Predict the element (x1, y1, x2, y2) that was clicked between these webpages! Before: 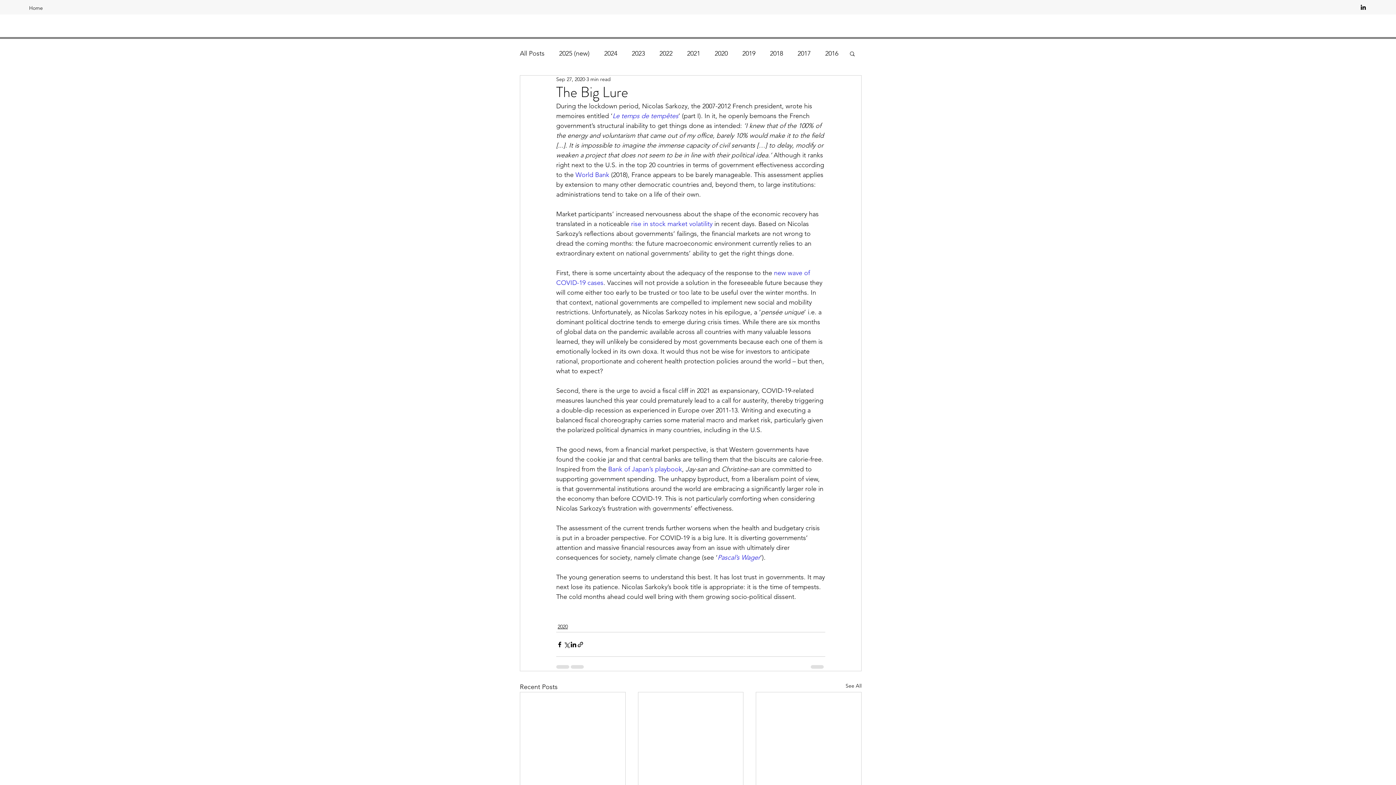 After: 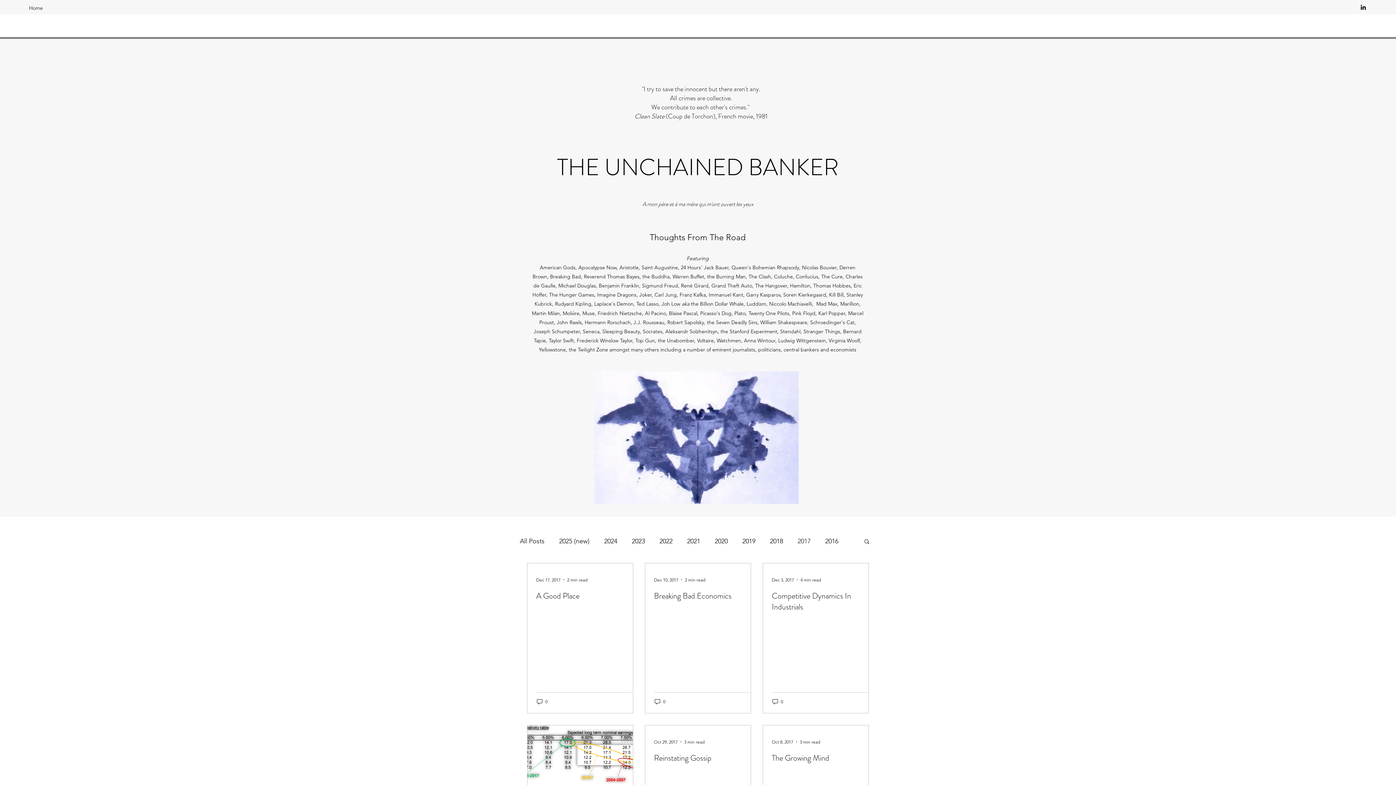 Action: label: 2017 bbox: (797, 47, 810, 59)